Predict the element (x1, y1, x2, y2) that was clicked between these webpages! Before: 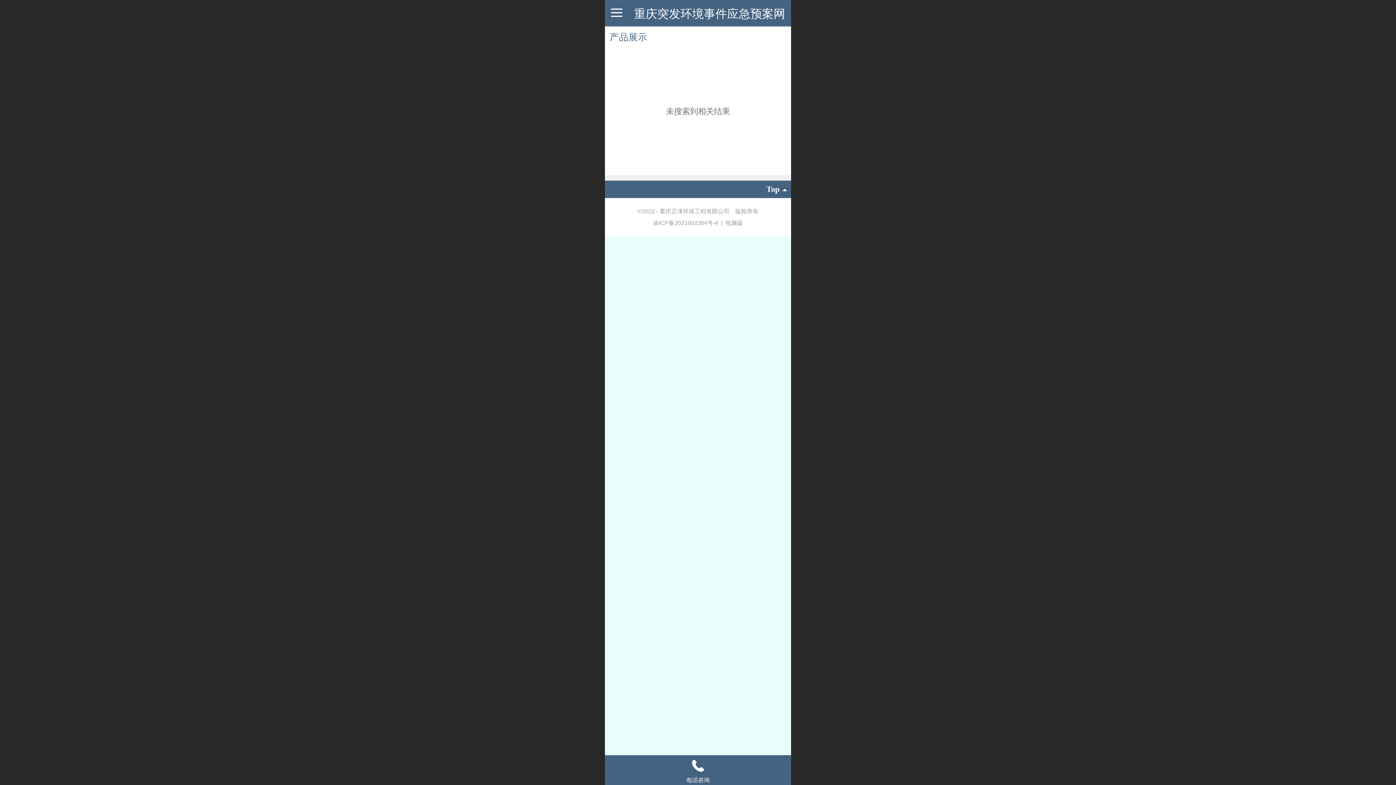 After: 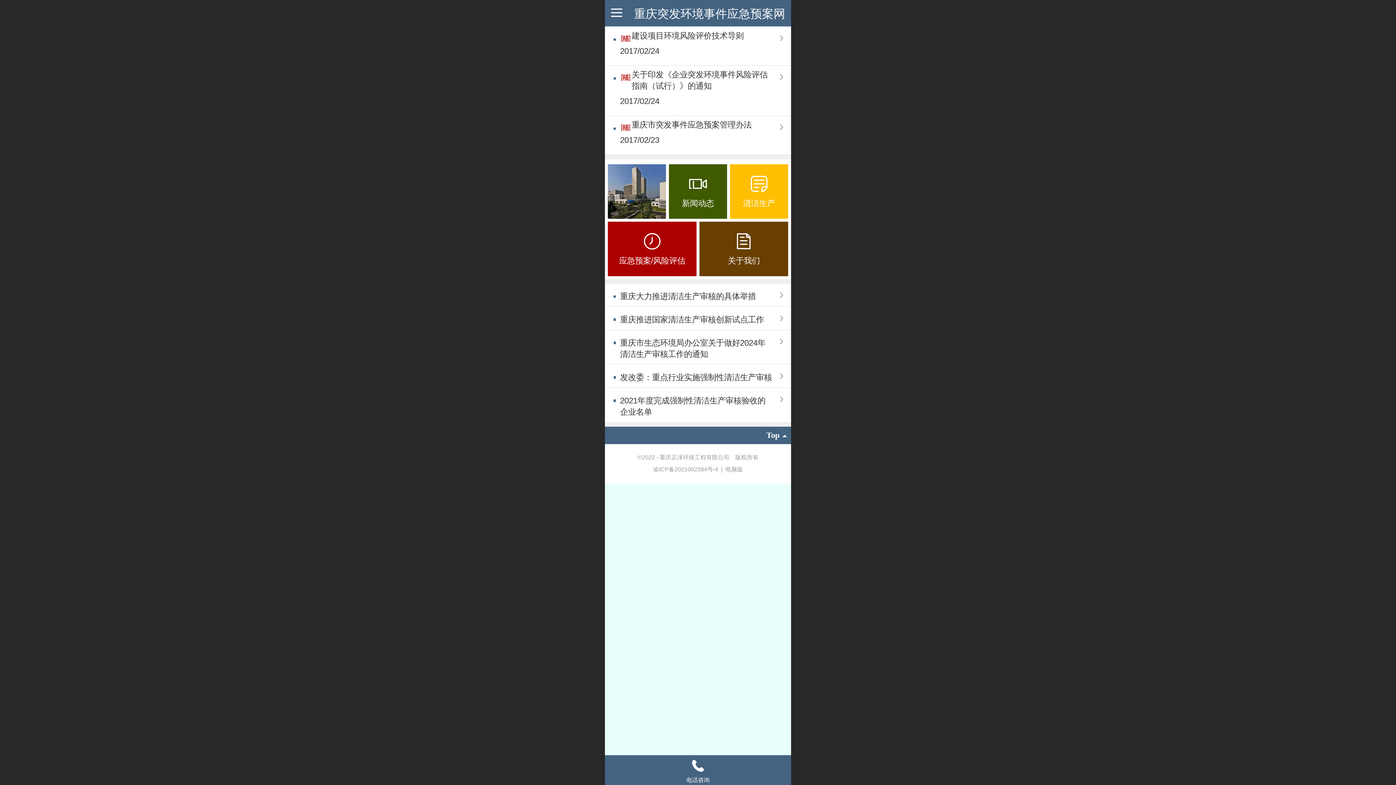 Action: label: 重庆正泽环保工程有限公司 bbox: (659, 208, 729, 214)